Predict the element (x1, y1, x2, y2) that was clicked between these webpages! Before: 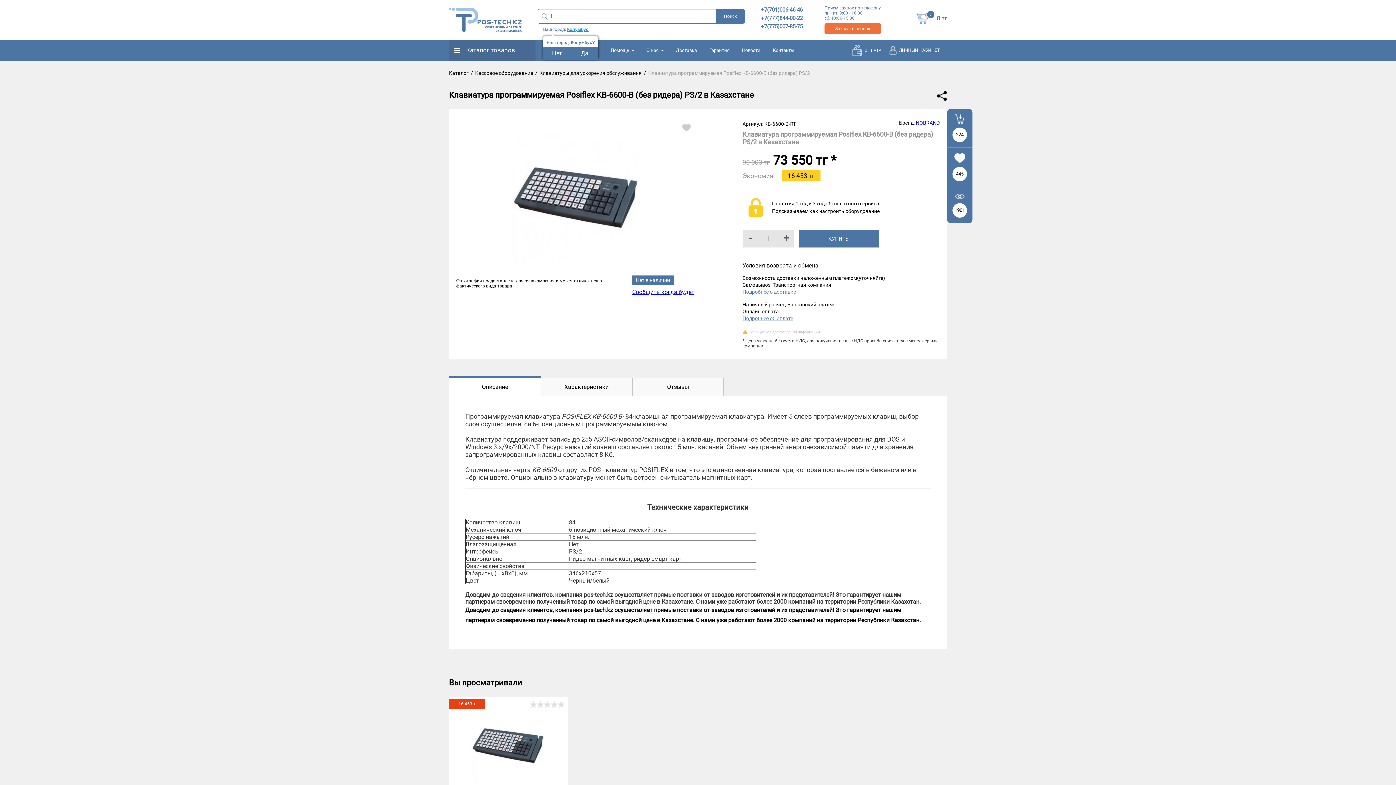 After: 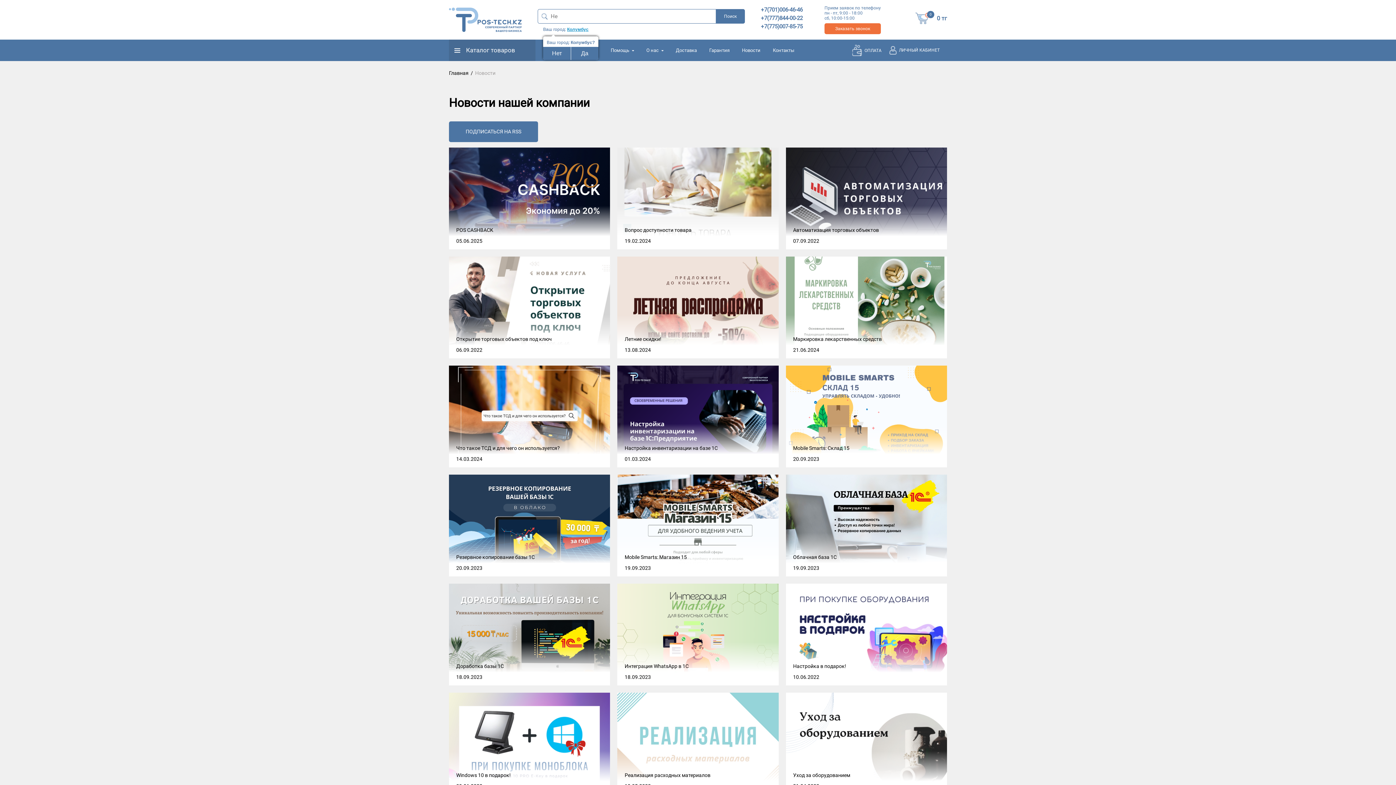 Action: bbox: (736, 39, 766, 61) label: Новости